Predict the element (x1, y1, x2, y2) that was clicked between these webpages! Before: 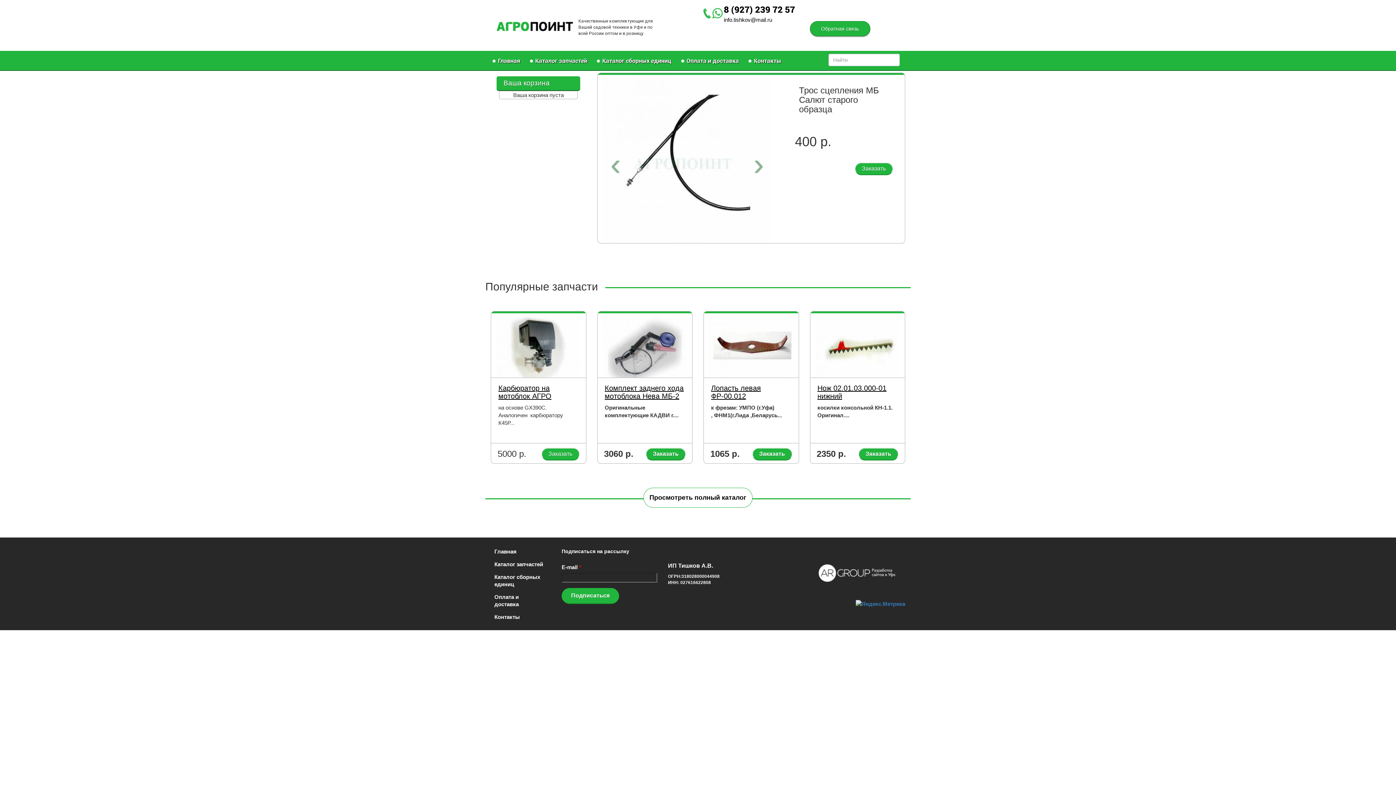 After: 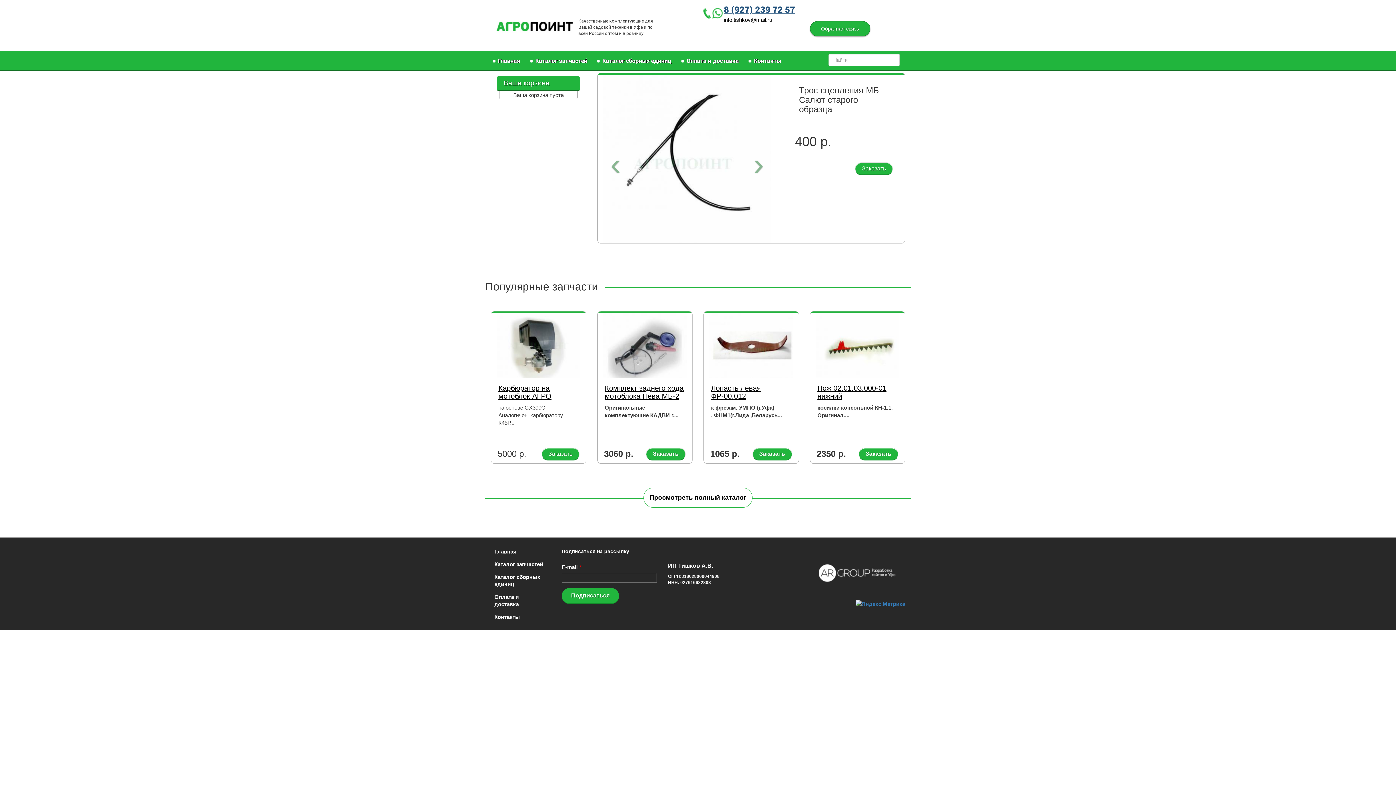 Action: label: 8 (927) 239 72 57  bbox: (724, 4, 795, 14)